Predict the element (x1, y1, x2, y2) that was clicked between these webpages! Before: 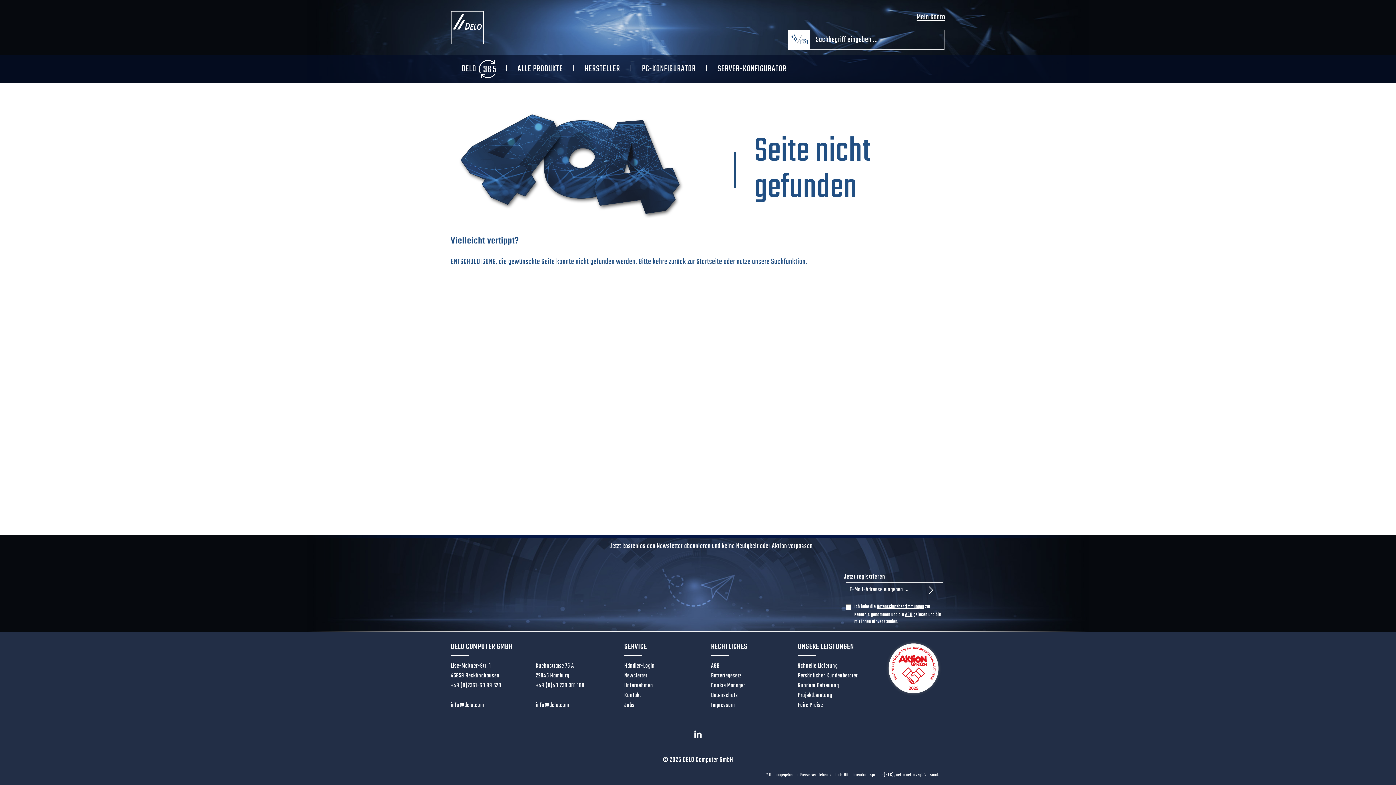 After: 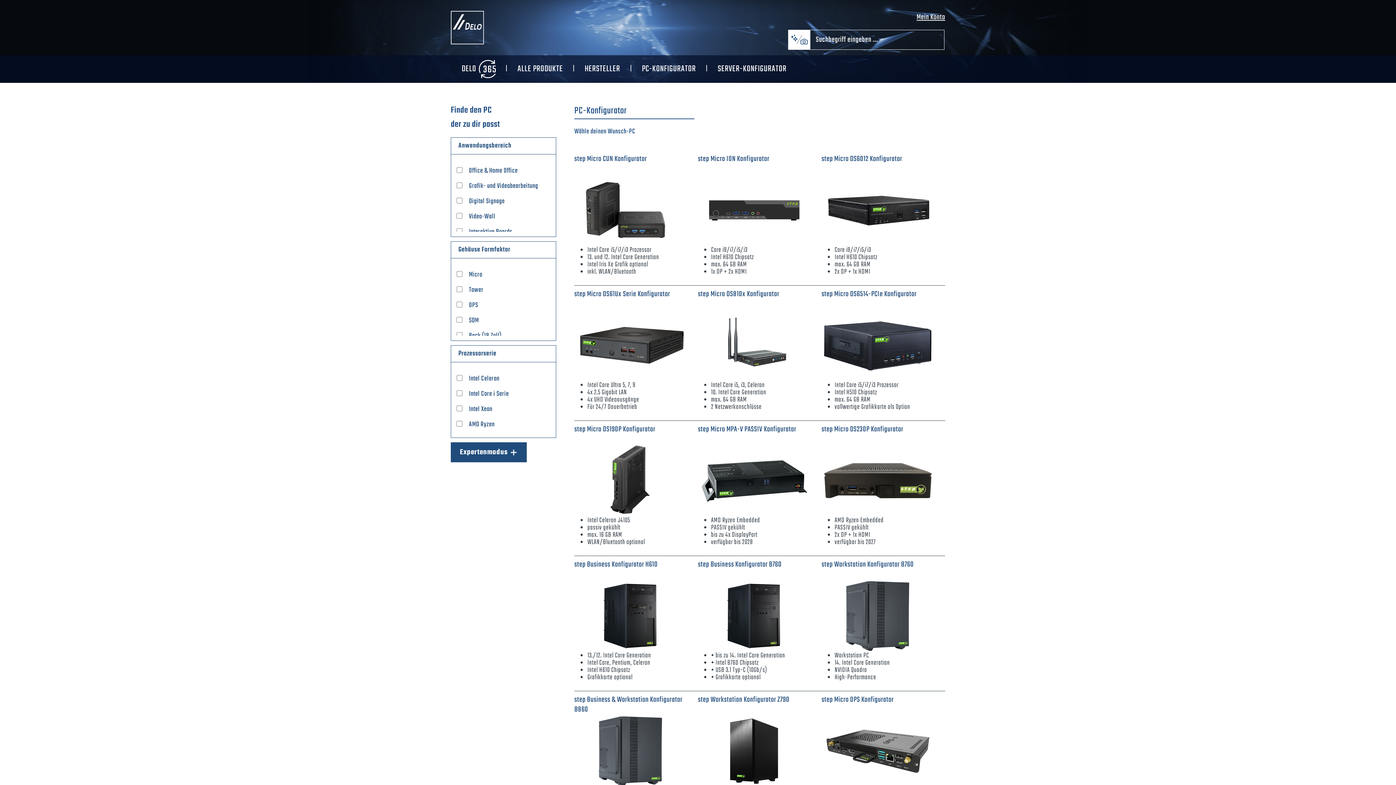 Action: bbox: (631, 55, 707, 82) label: PC-KONFIGURATOR